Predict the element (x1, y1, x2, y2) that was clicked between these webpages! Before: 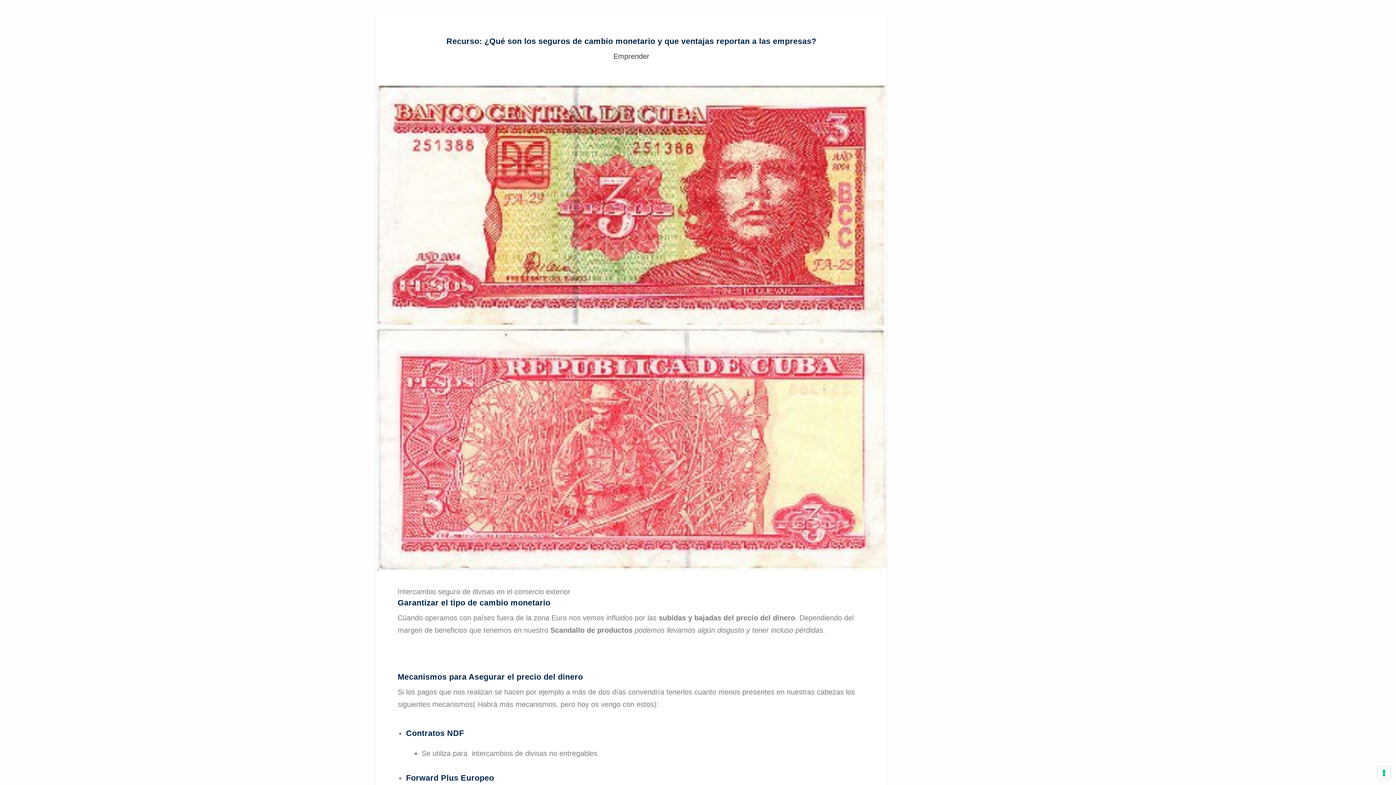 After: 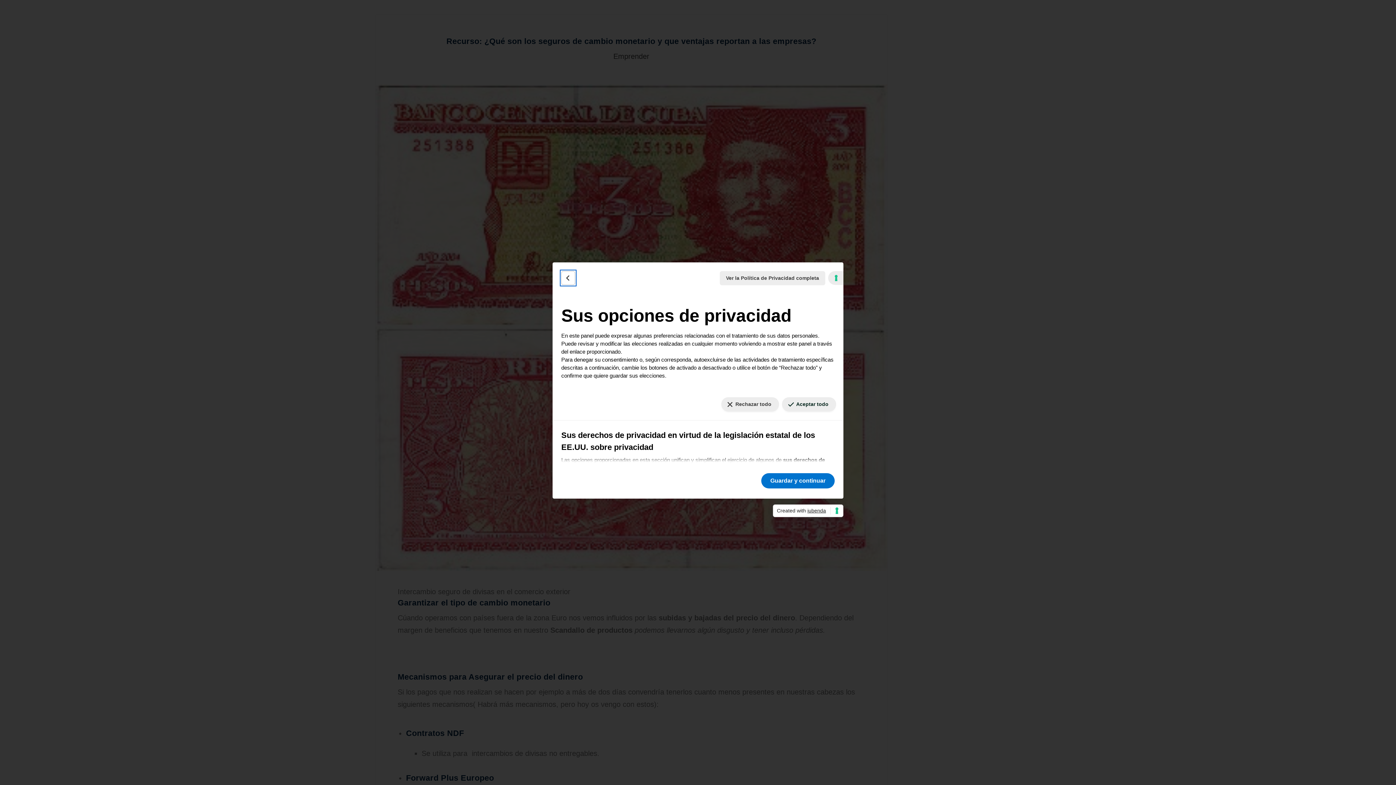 Action: bbox: (1378, 767, 1390, 779) label: Sus preferencias de consentimiento para tecnologías de seguimiento